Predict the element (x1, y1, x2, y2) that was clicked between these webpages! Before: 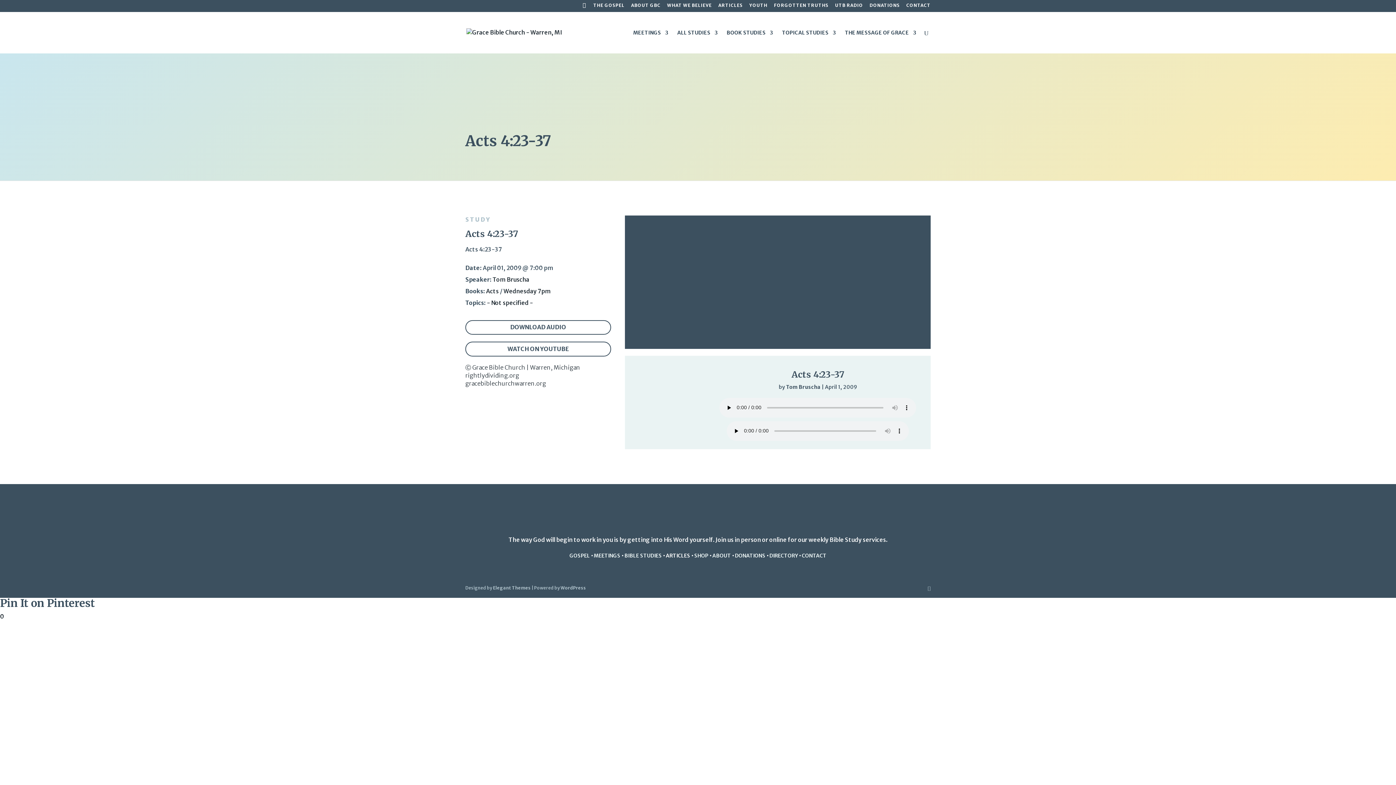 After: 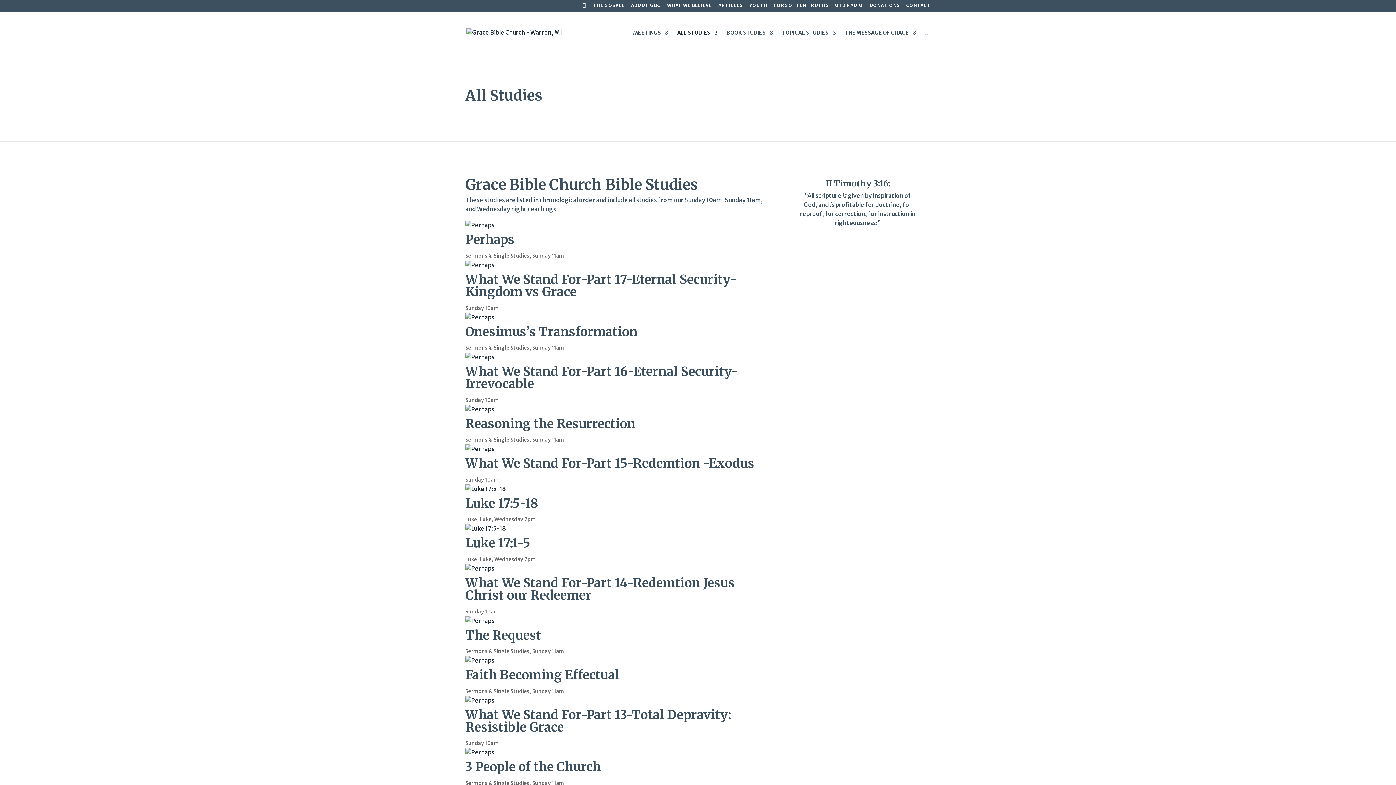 Action: bbox: (624, 552, 662, 559) label: BIBLE STUDIES